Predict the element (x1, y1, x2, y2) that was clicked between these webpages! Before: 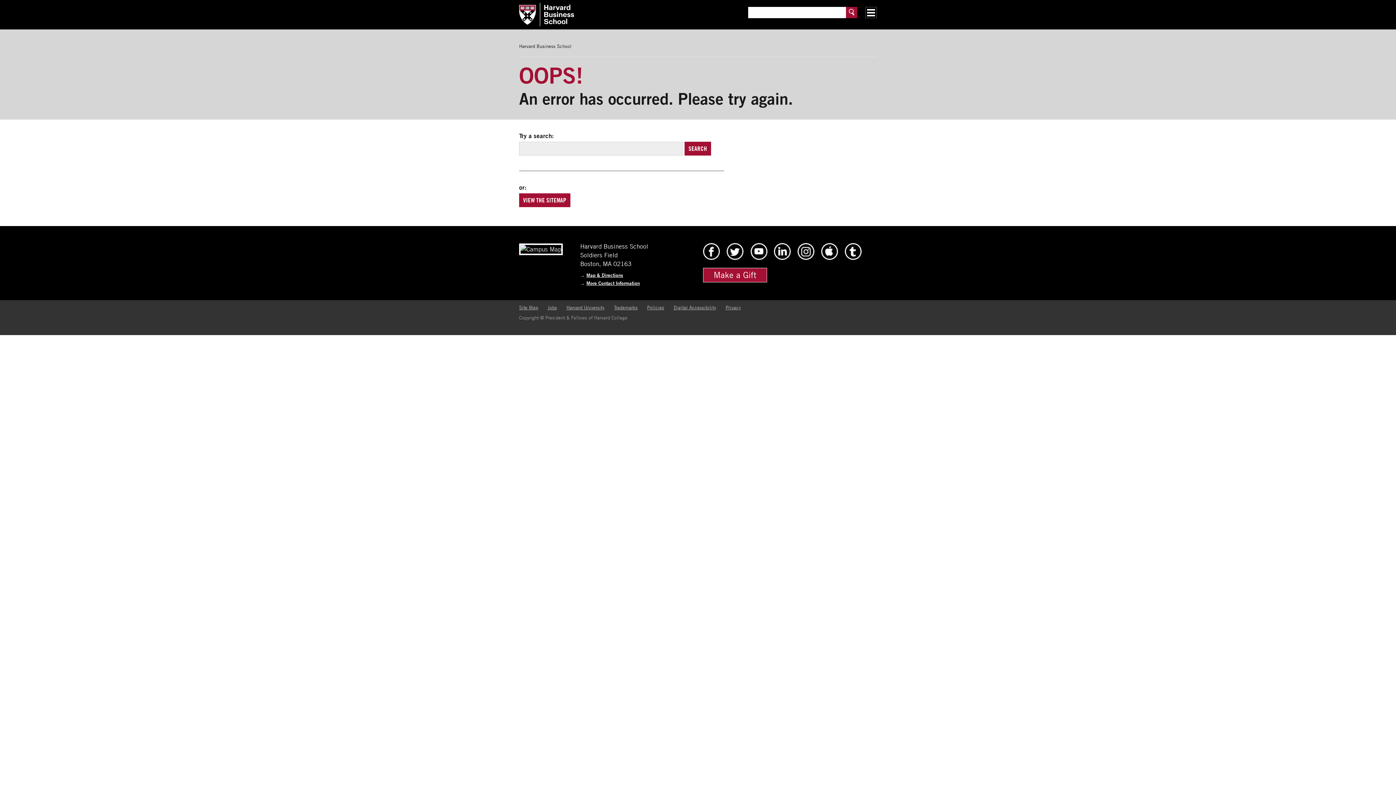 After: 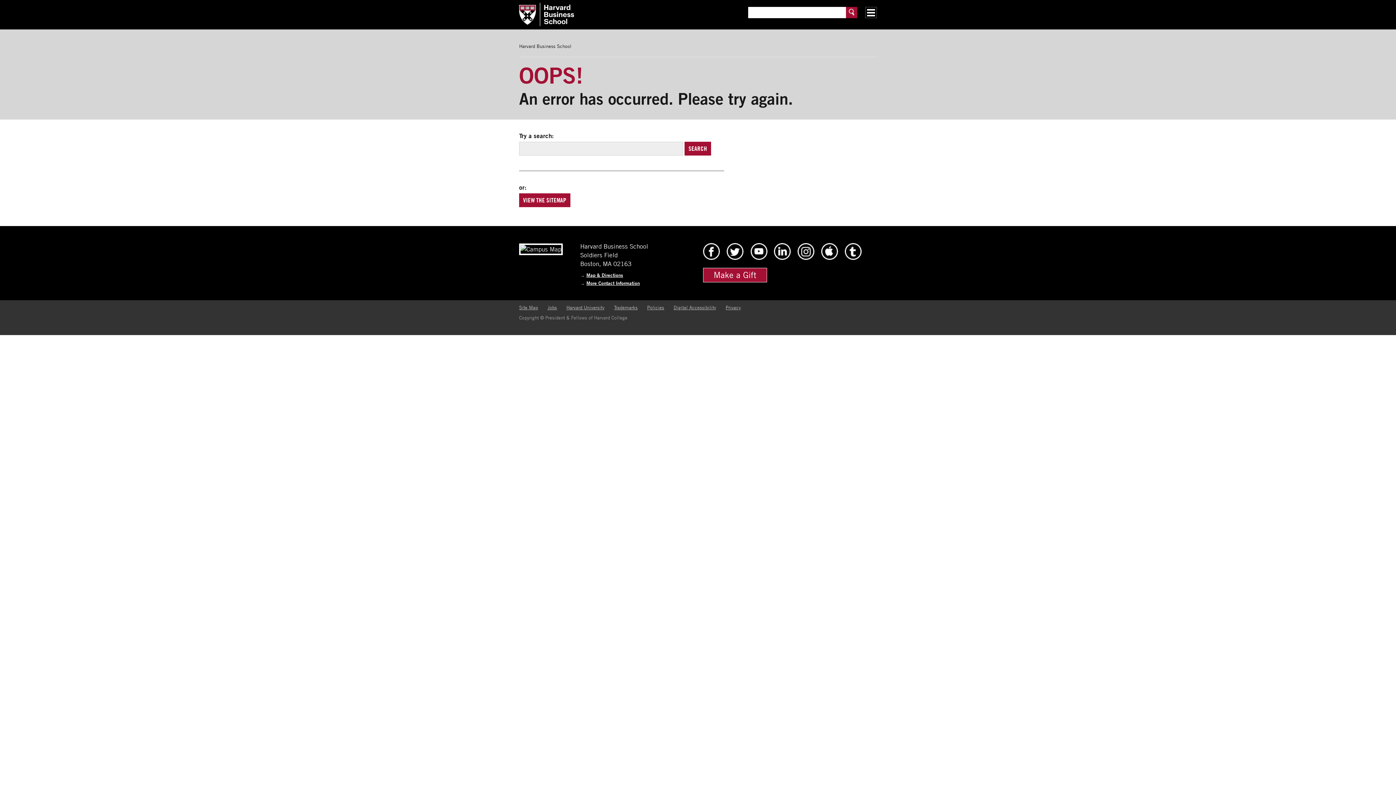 Action: bbox: (725, 304, 741, 310) label: Privacy